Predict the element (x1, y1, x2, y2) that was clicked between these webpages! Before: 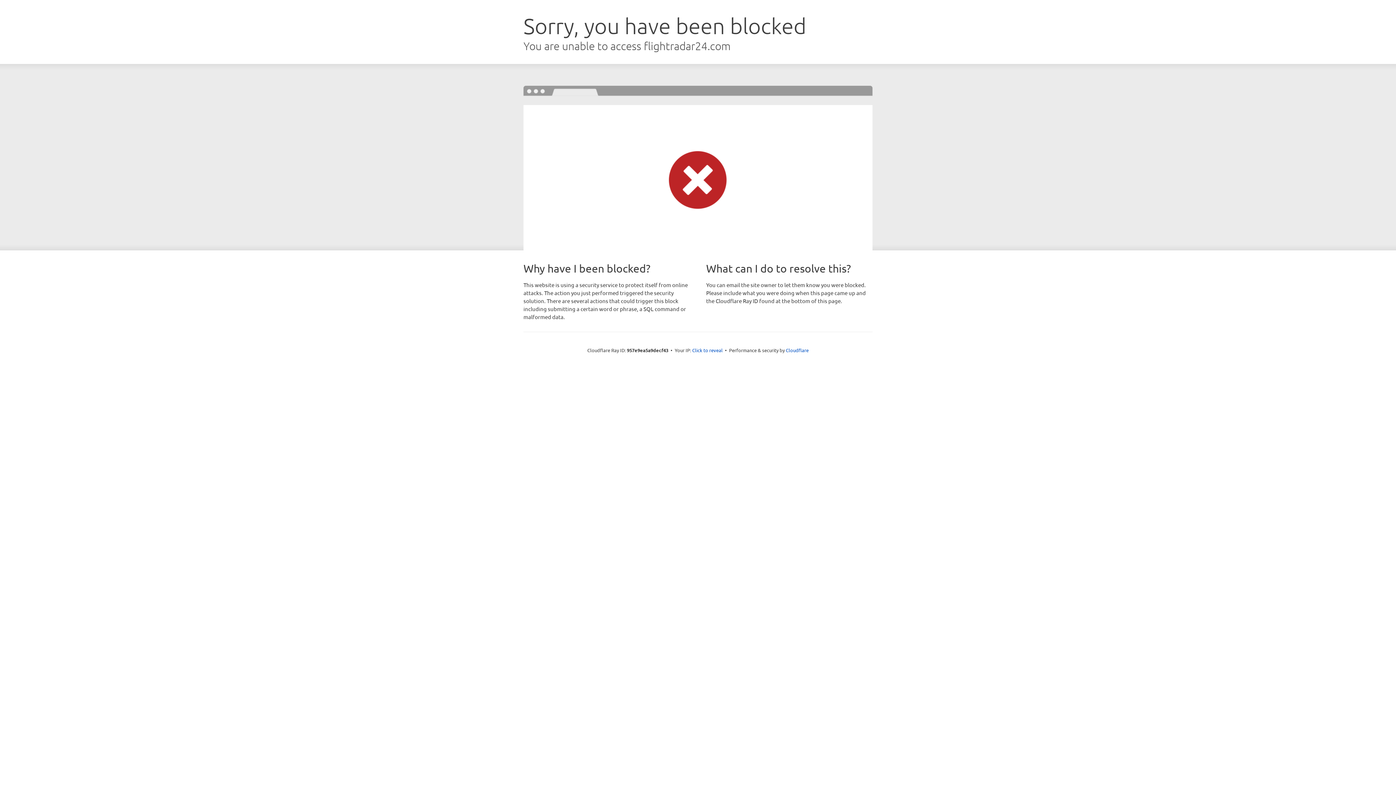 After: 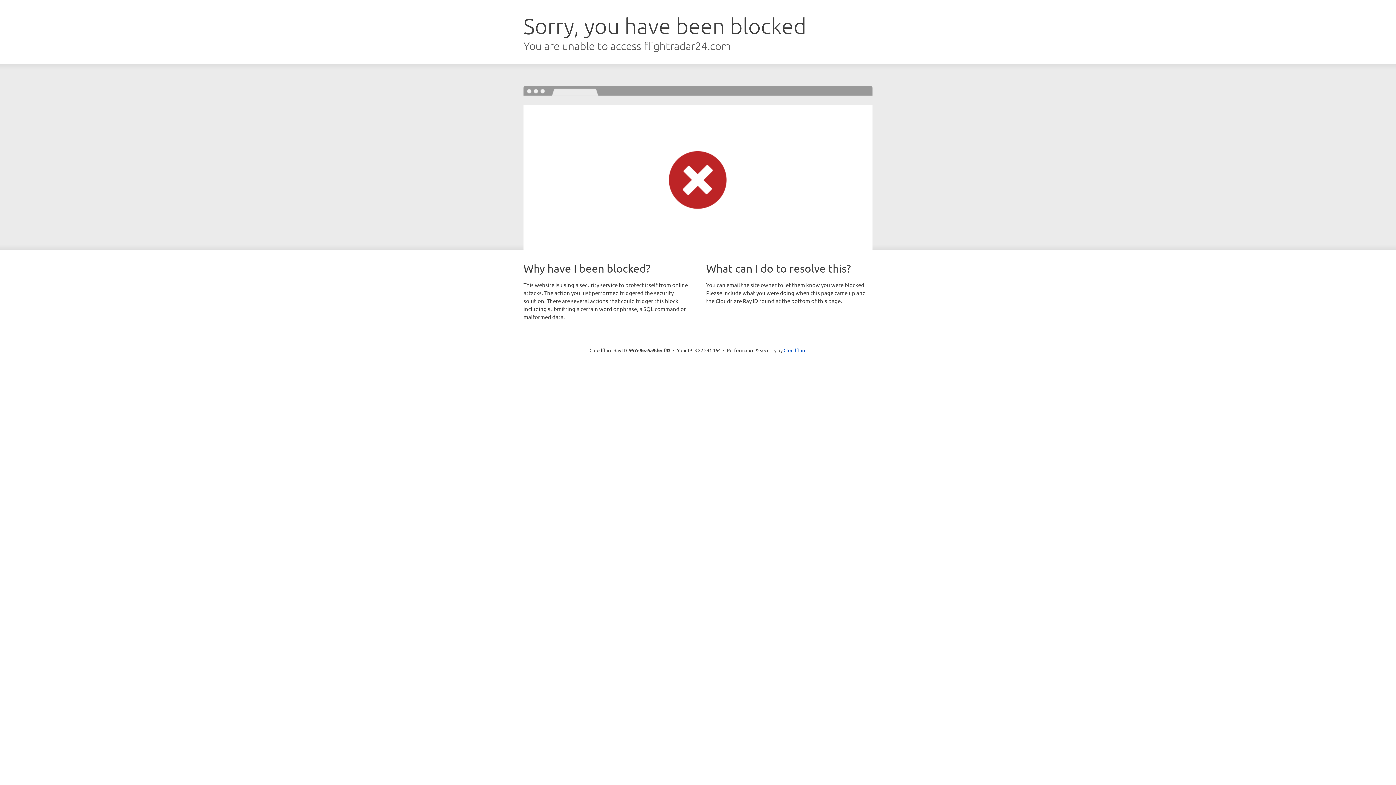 Action: bbox: (692, 346, 722, 353) label: Click to reveal